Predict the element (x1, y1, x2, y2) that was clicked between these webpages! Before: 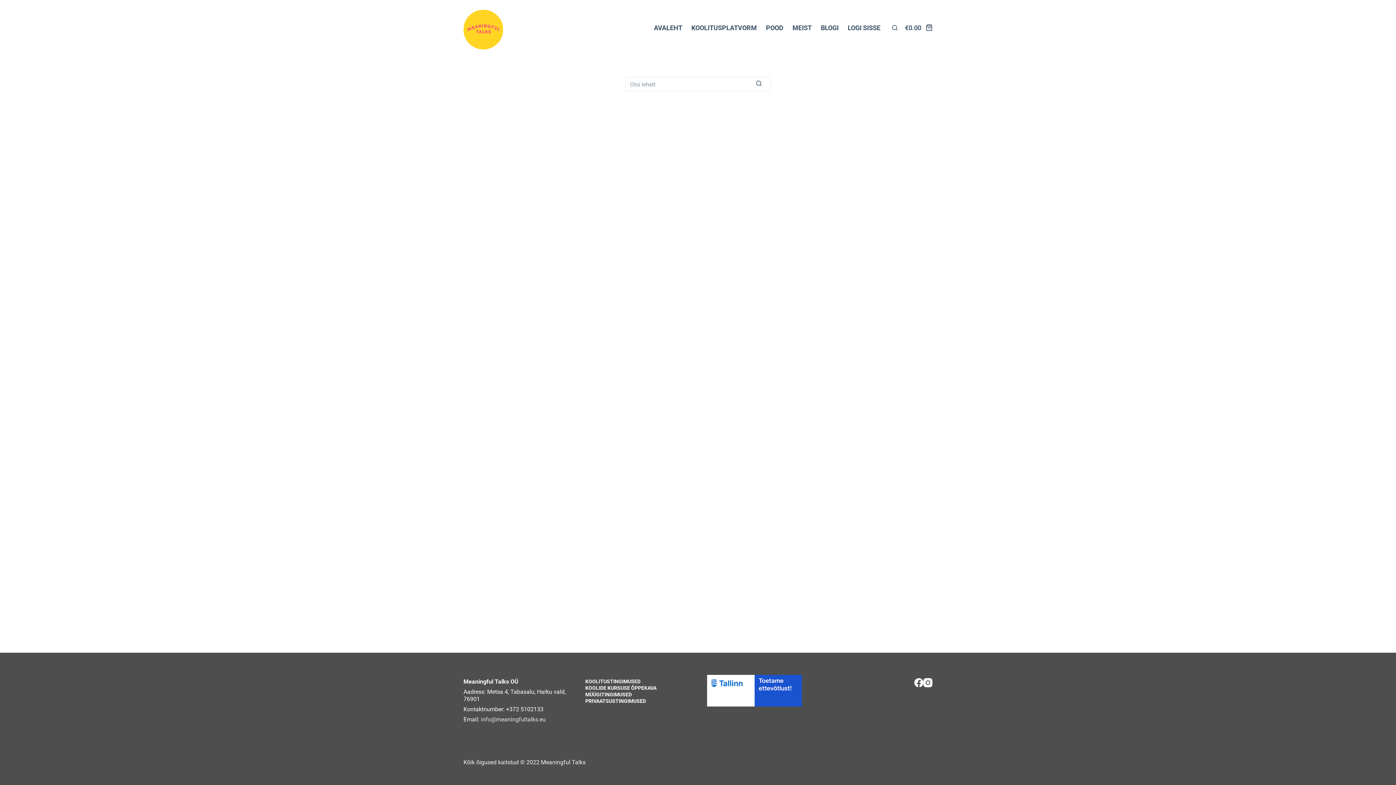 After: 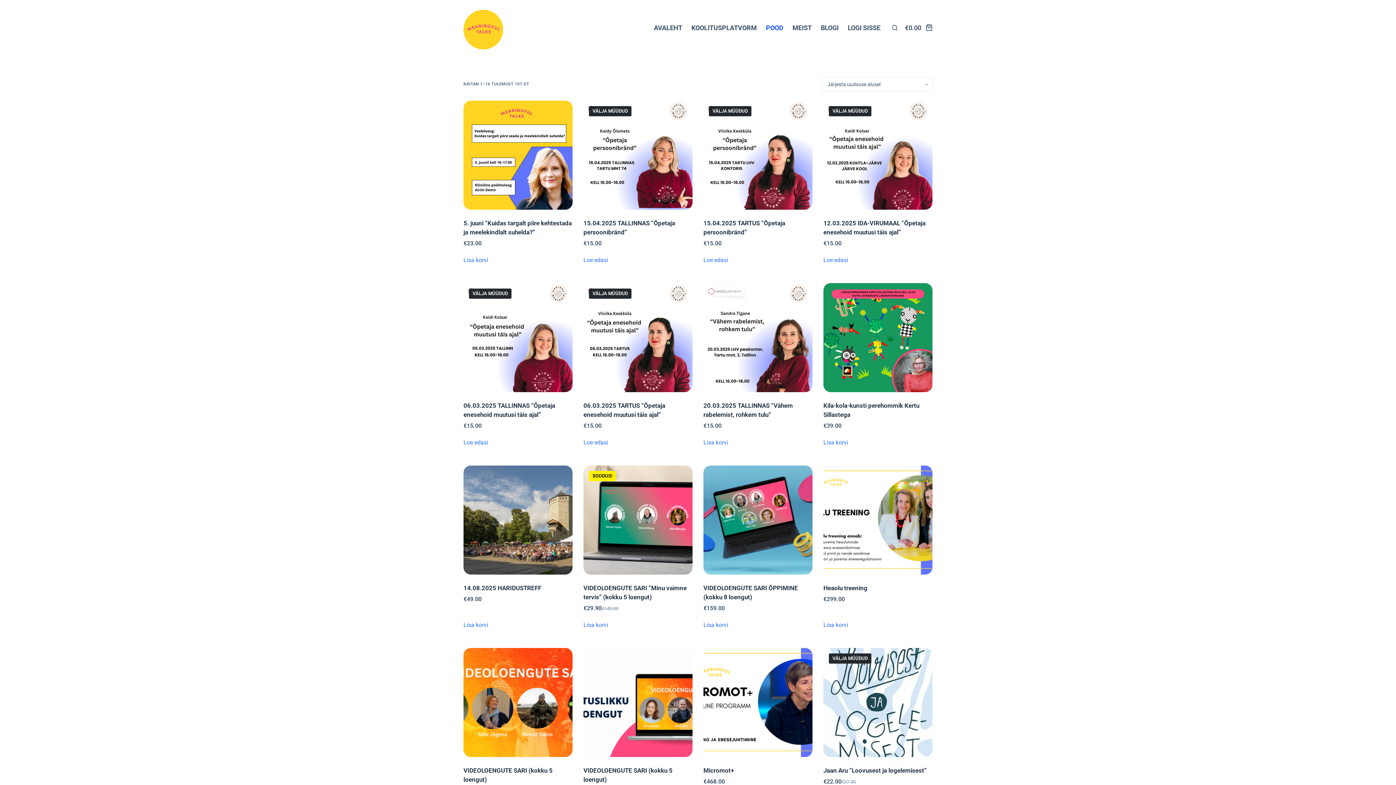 Action: bbox: (761, 0, 788, 55) label: POOD